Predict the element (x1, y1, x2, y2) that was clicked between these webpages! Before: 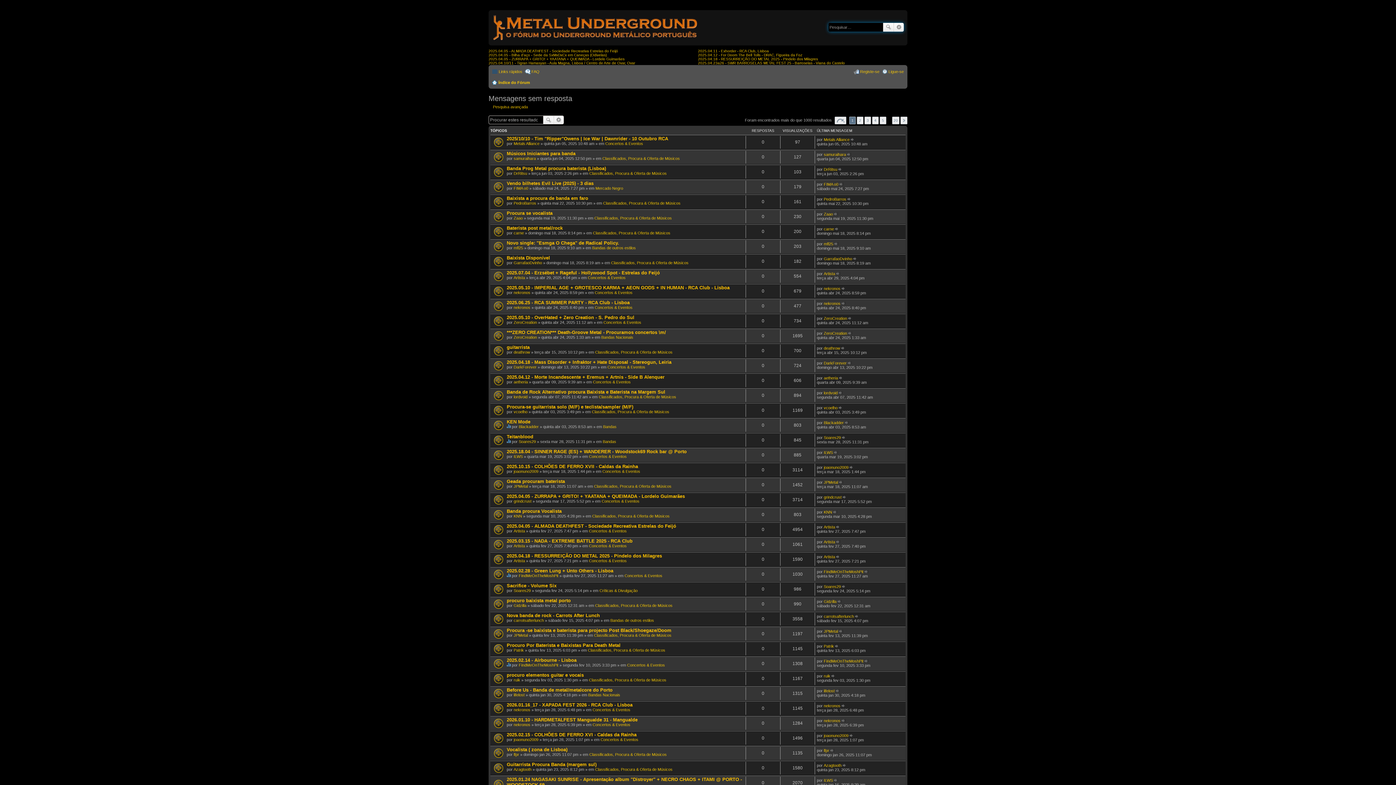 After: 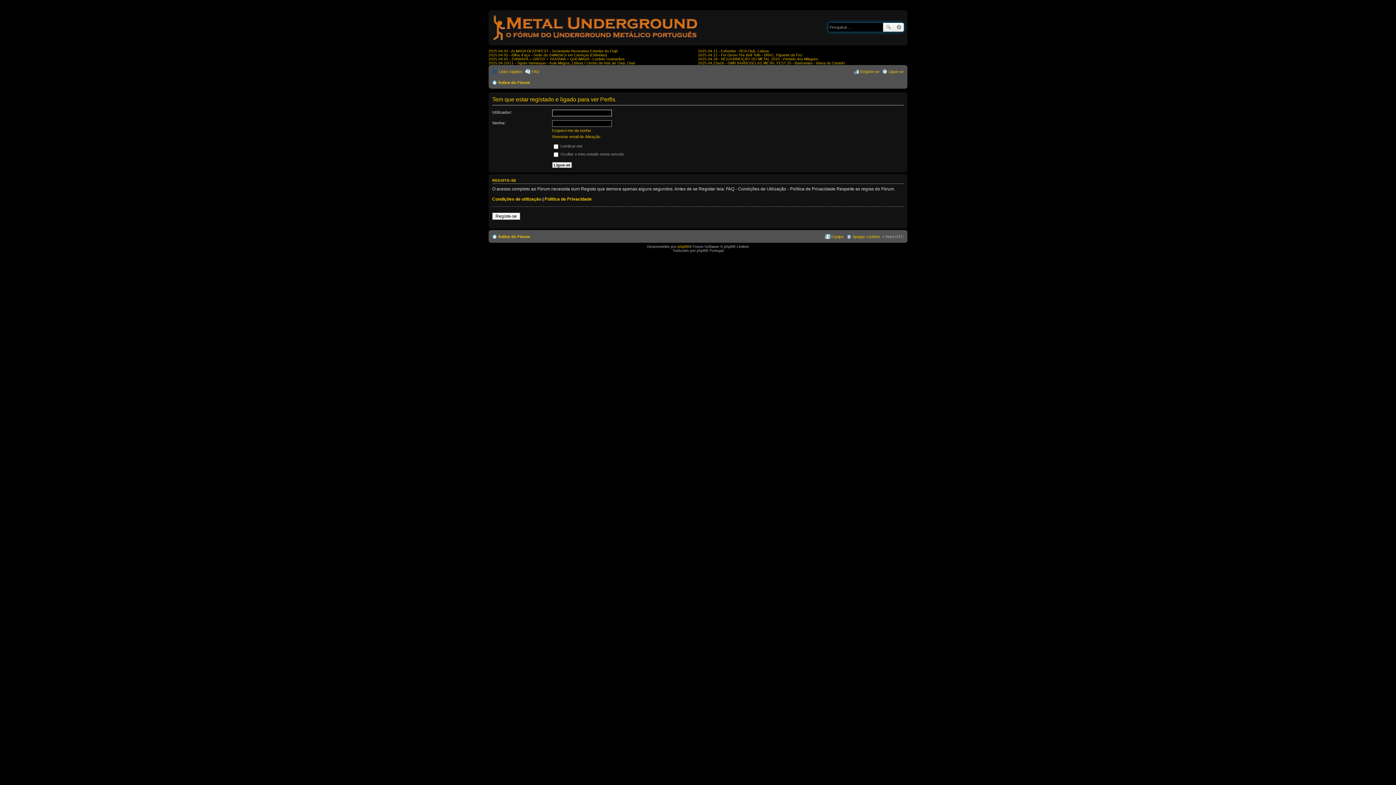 Action: bbox: (513, 484, 528, 488) label: JPMetal